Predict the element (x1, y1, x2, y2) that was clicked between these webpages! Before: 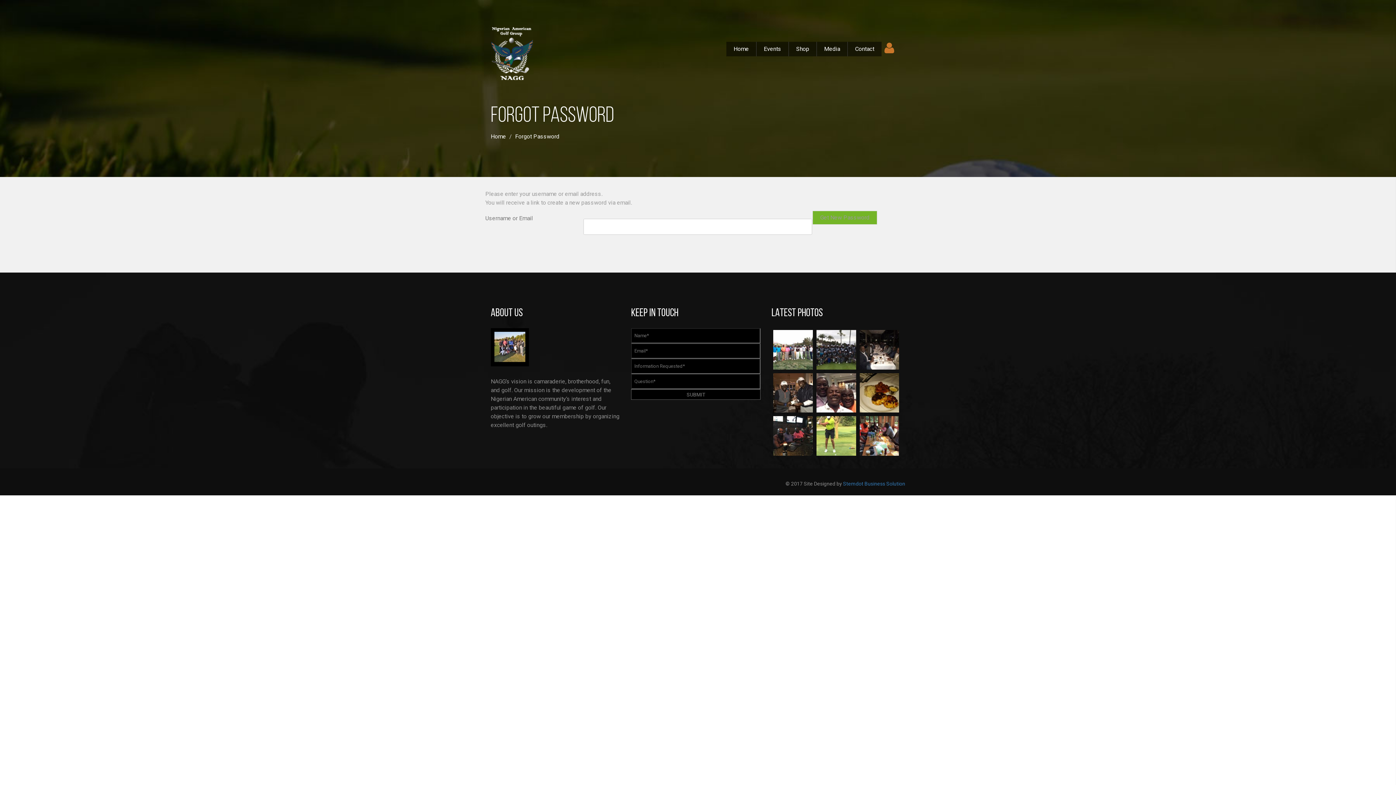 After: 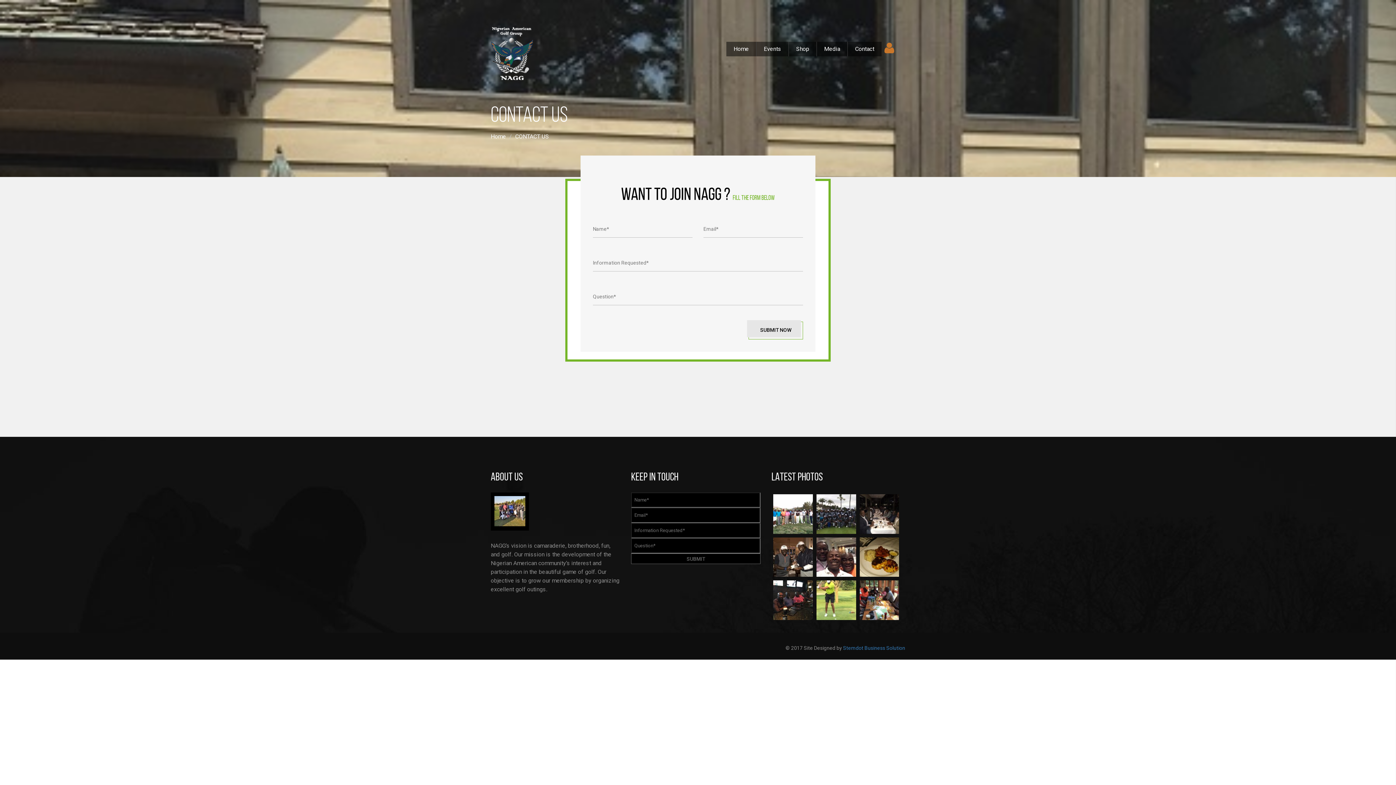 Action: label: Contact bbox: (848, 41, 881, 56)